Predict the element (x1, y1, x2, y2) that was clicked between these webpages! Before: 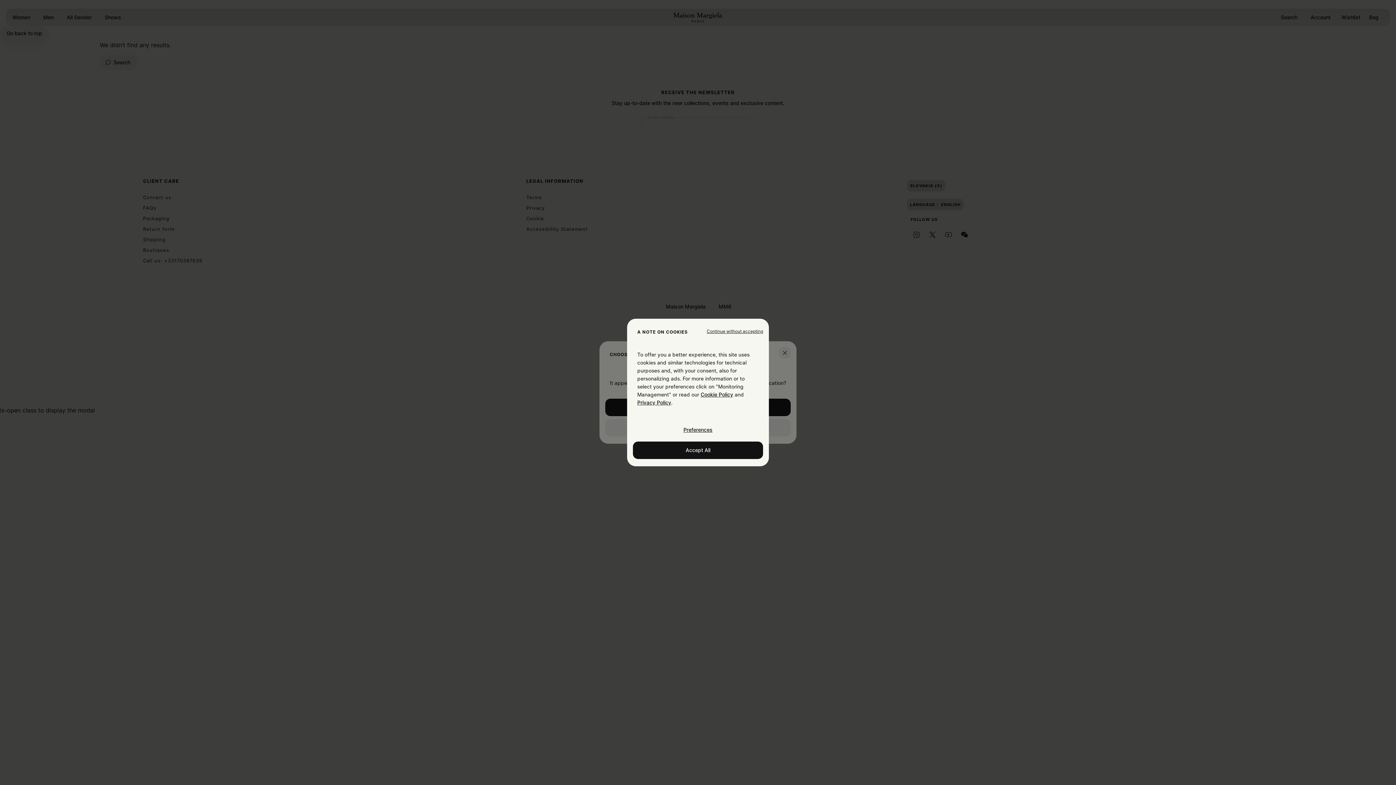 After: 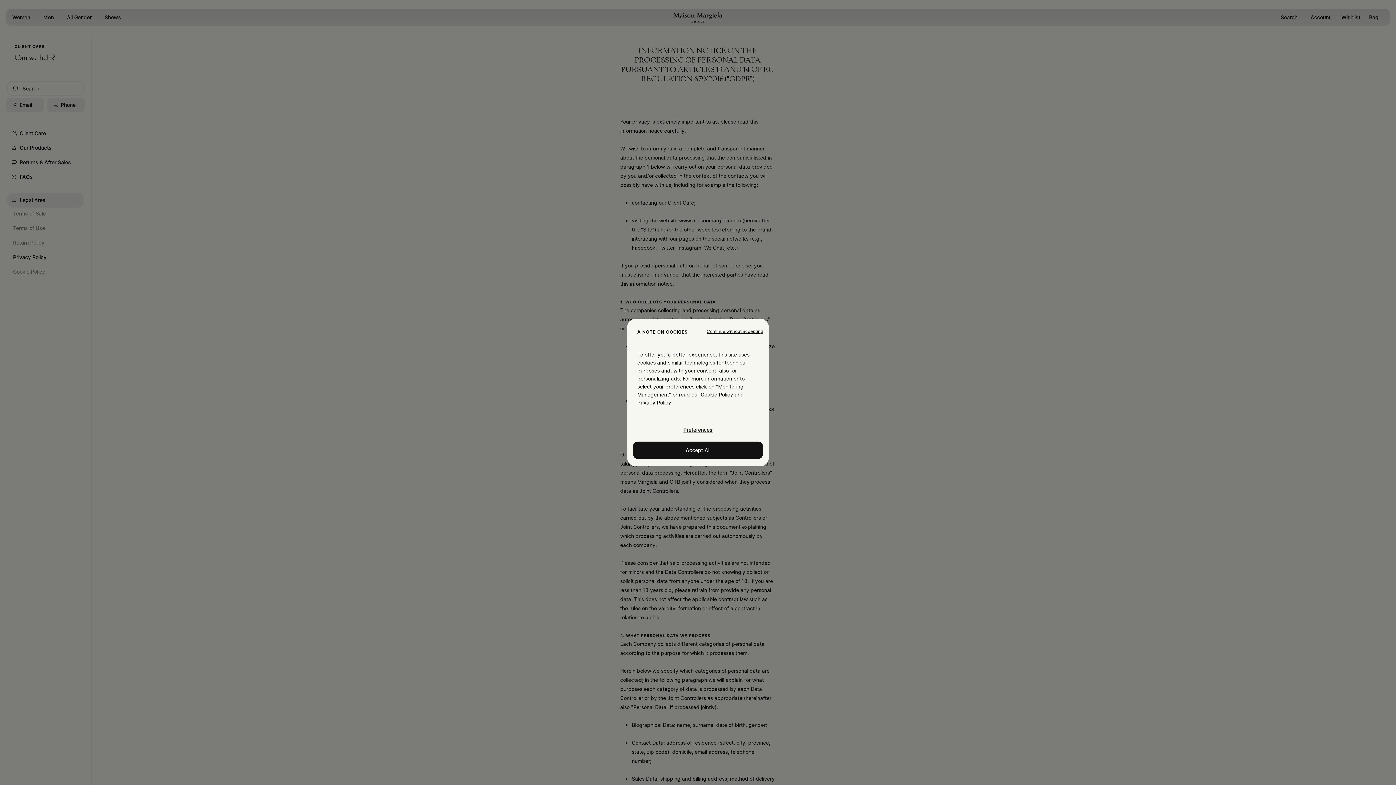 Action: bbox: (637, 399, 671, 405) label: Cookie Policy